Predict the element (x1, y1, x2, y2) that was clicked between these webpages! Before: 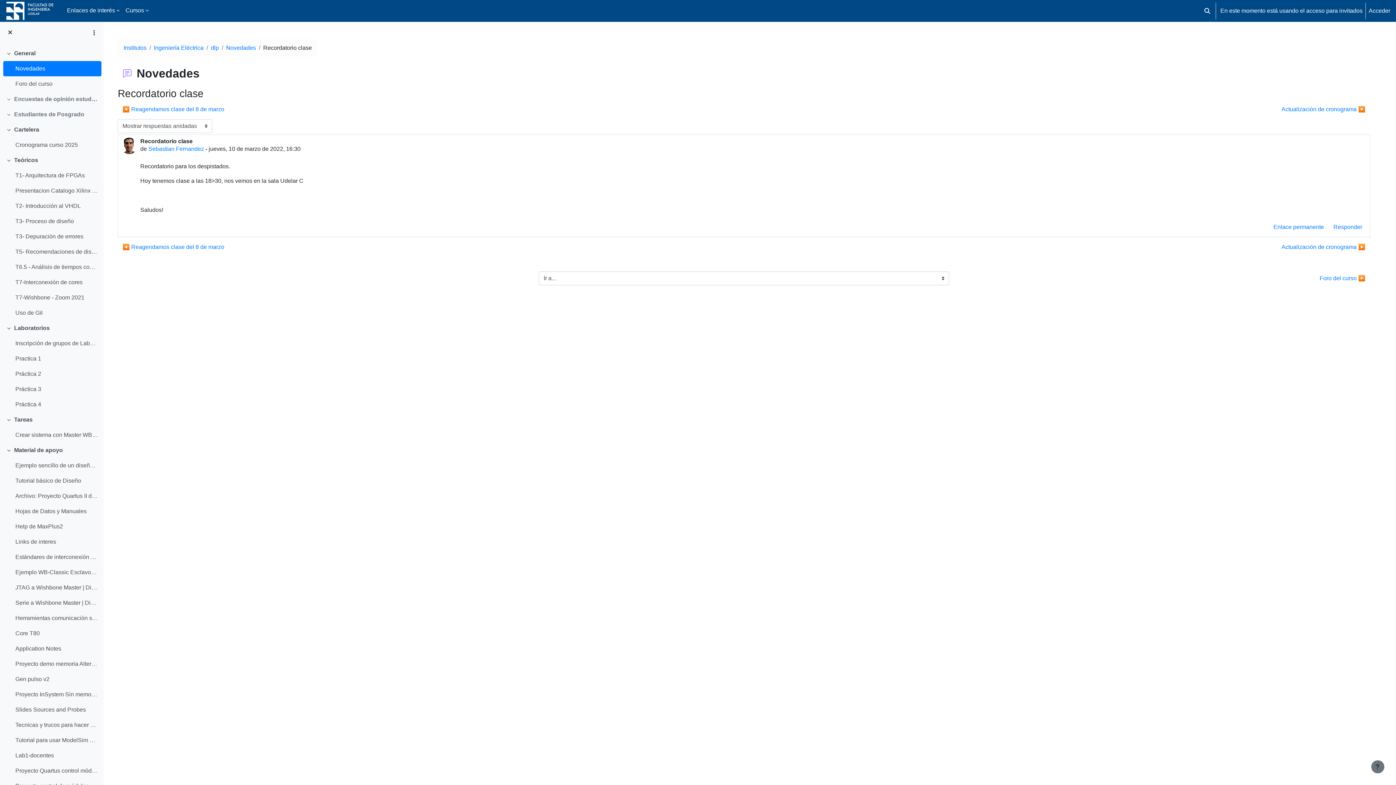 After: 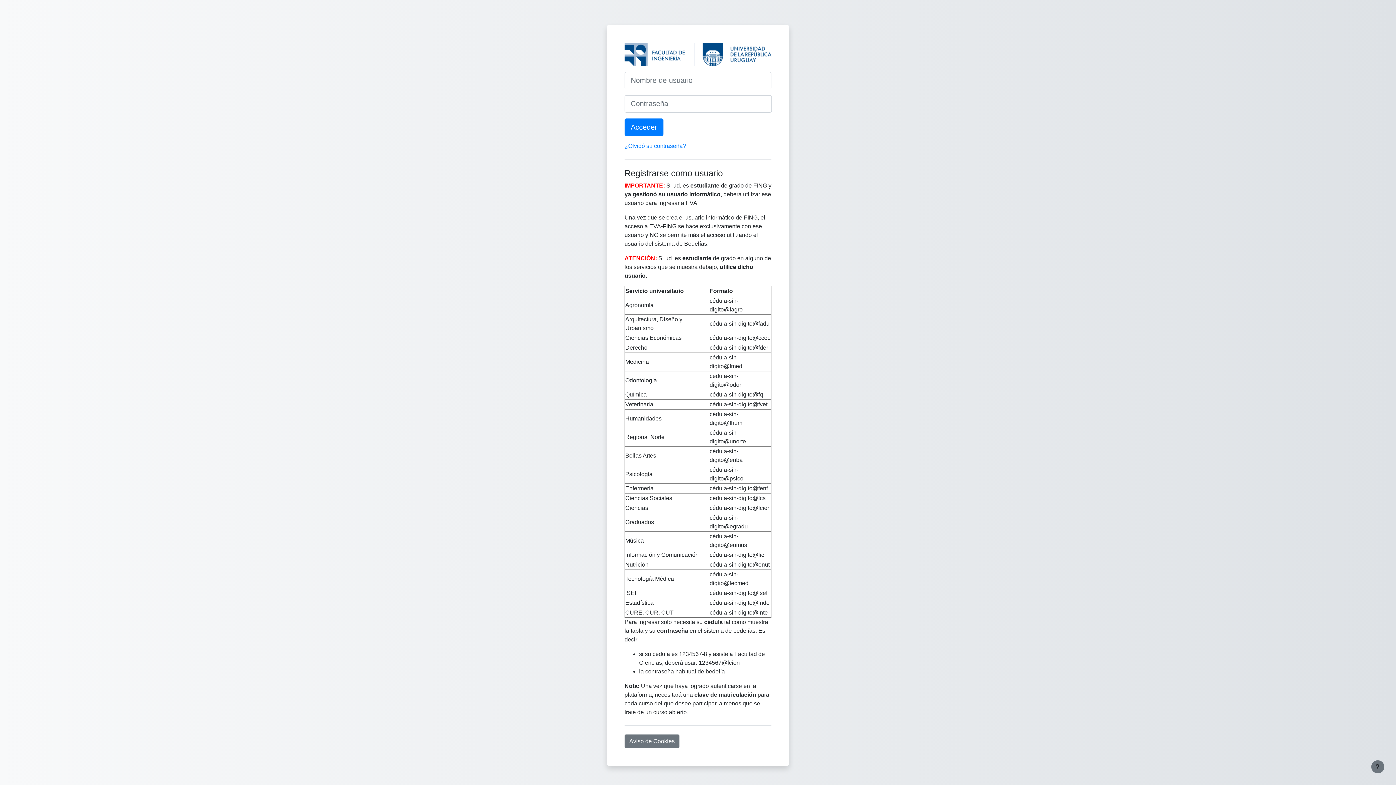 Action: bbox: (14, 110, 84, 119) label: Estudiantes de Posgrado